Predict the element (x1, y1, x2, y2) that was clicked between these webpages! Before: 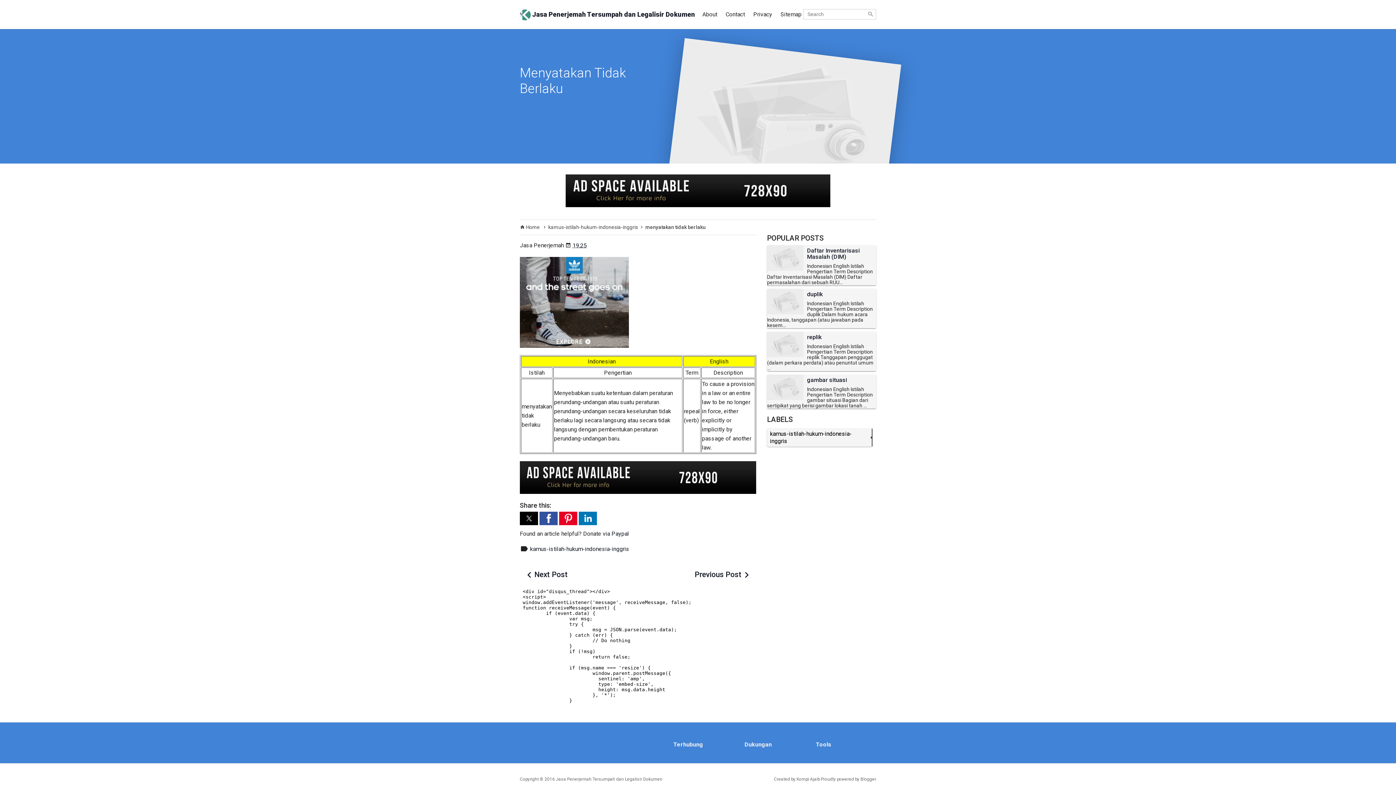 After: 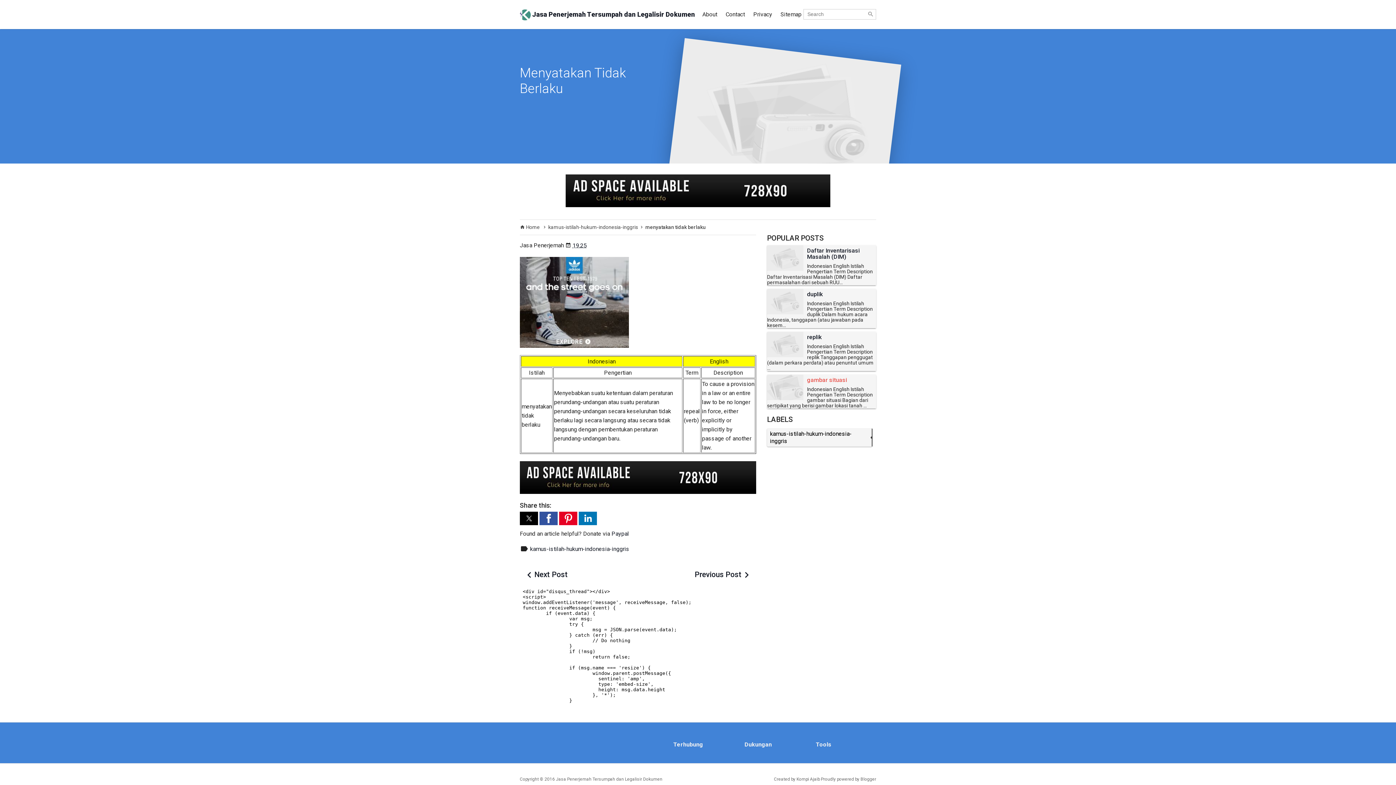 Action: bbox: (767, 374, 803, 400)